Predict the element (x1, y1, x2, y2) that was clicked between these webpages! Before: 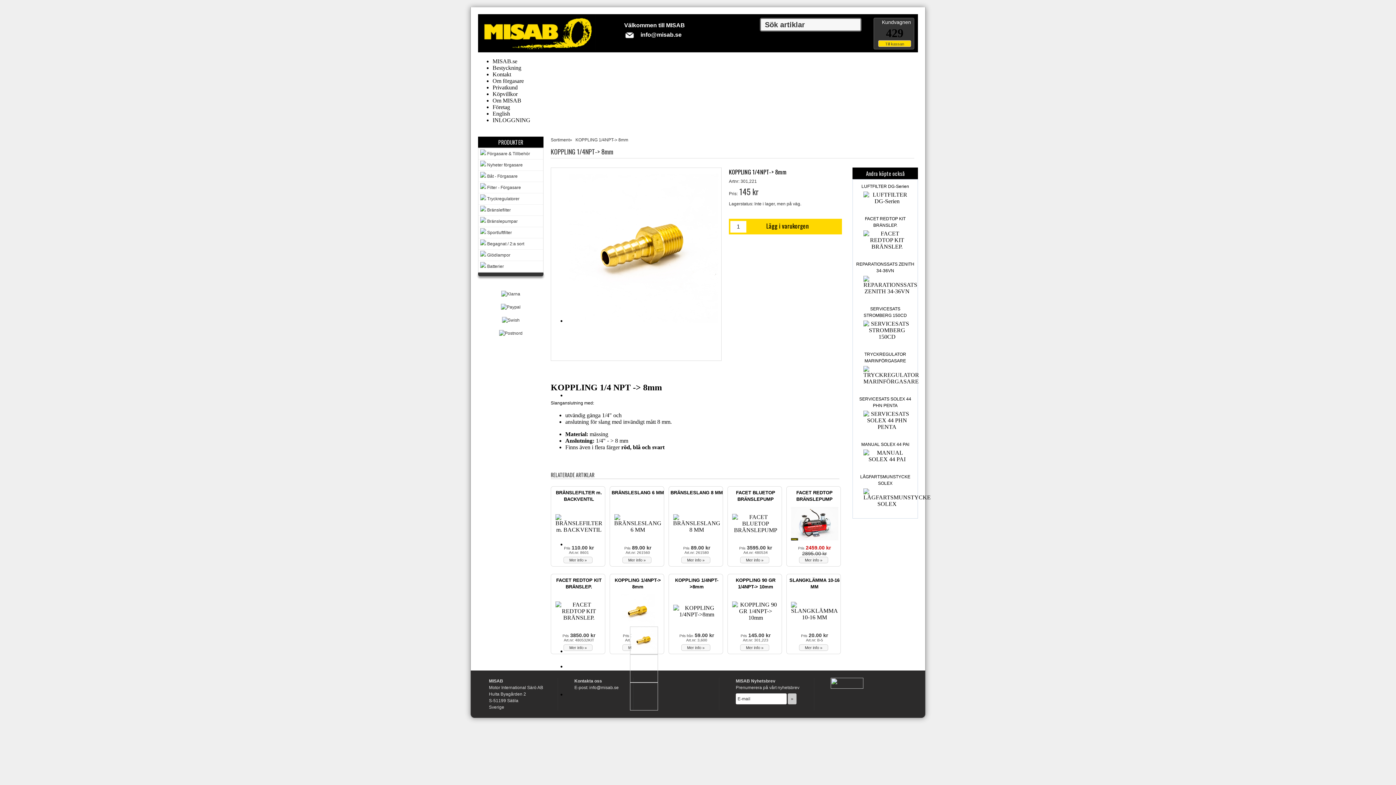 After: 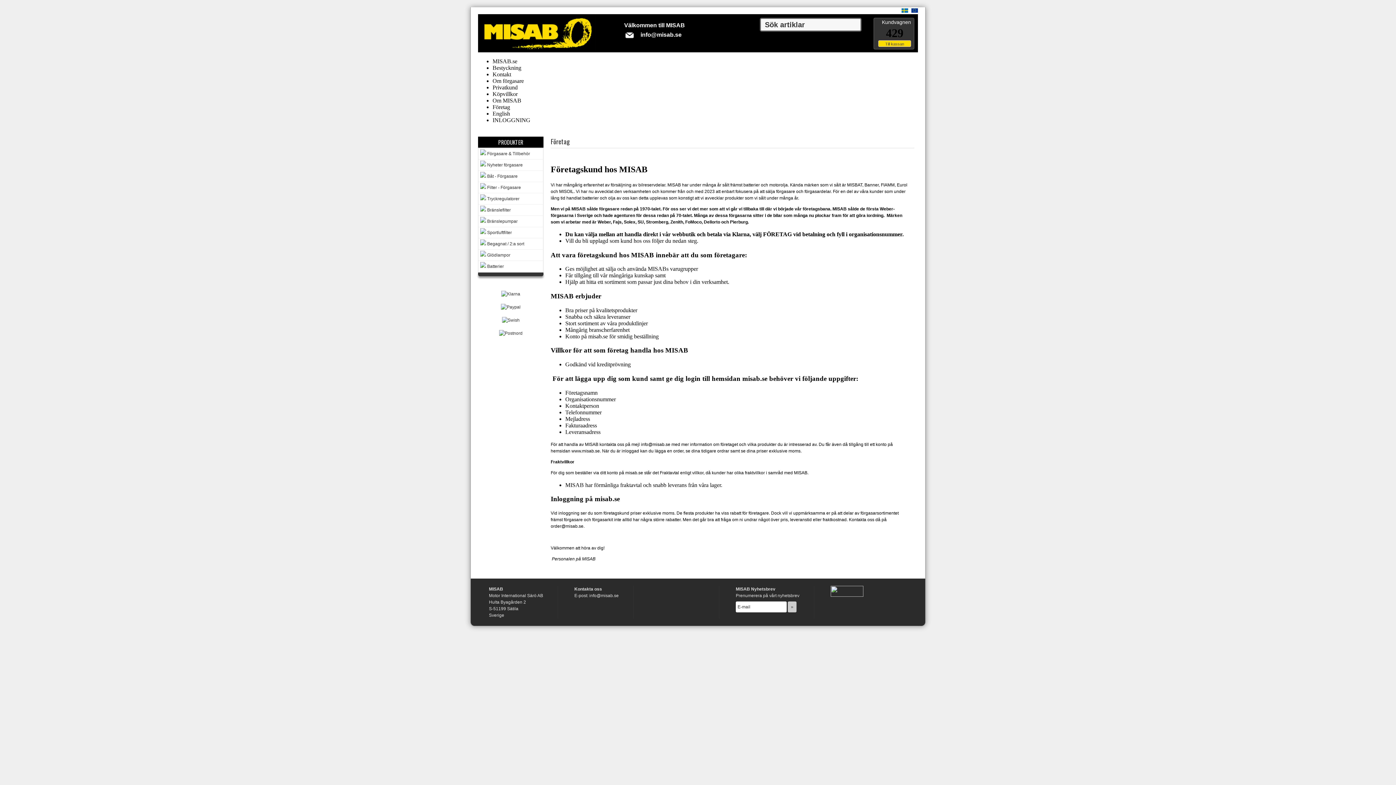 Action: label: Företag bbox: (492, 104, 510, 110)